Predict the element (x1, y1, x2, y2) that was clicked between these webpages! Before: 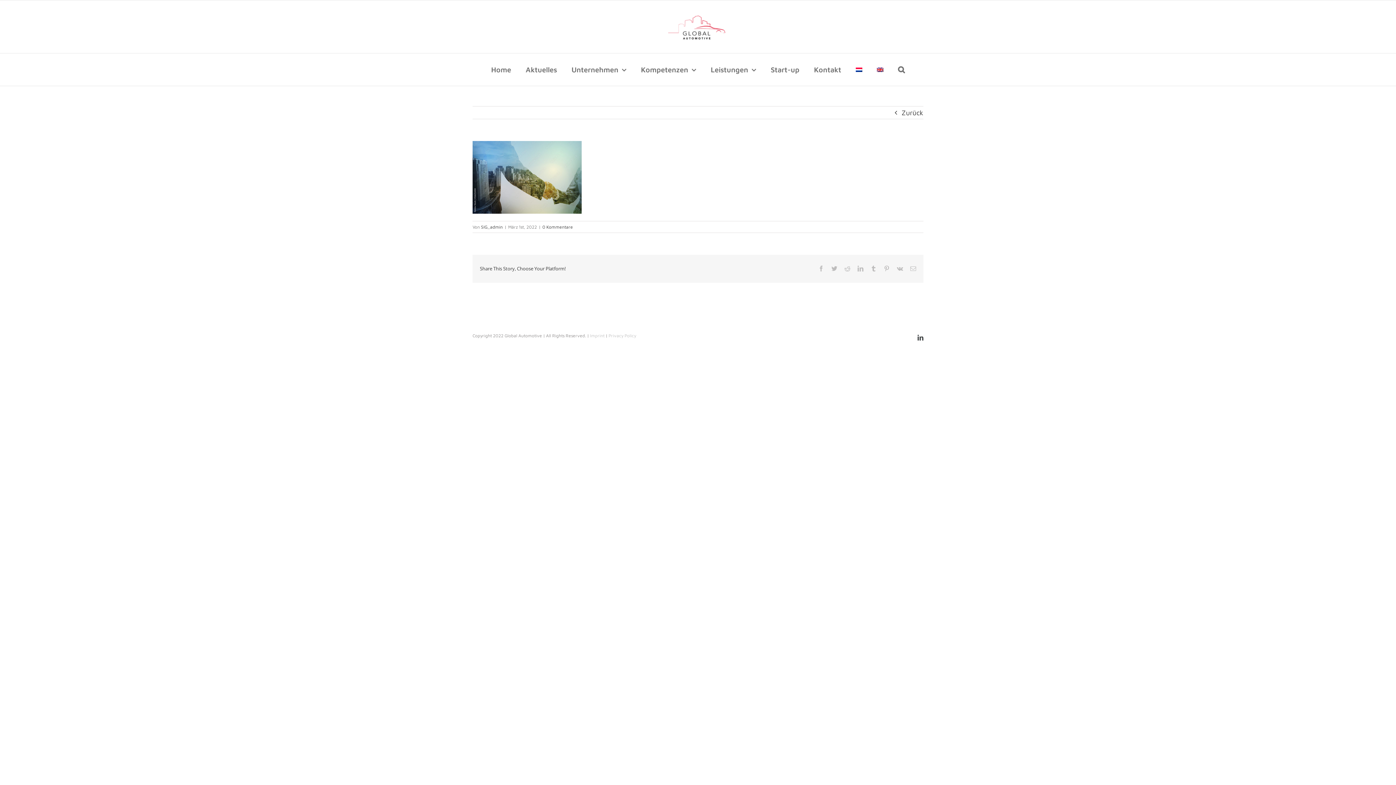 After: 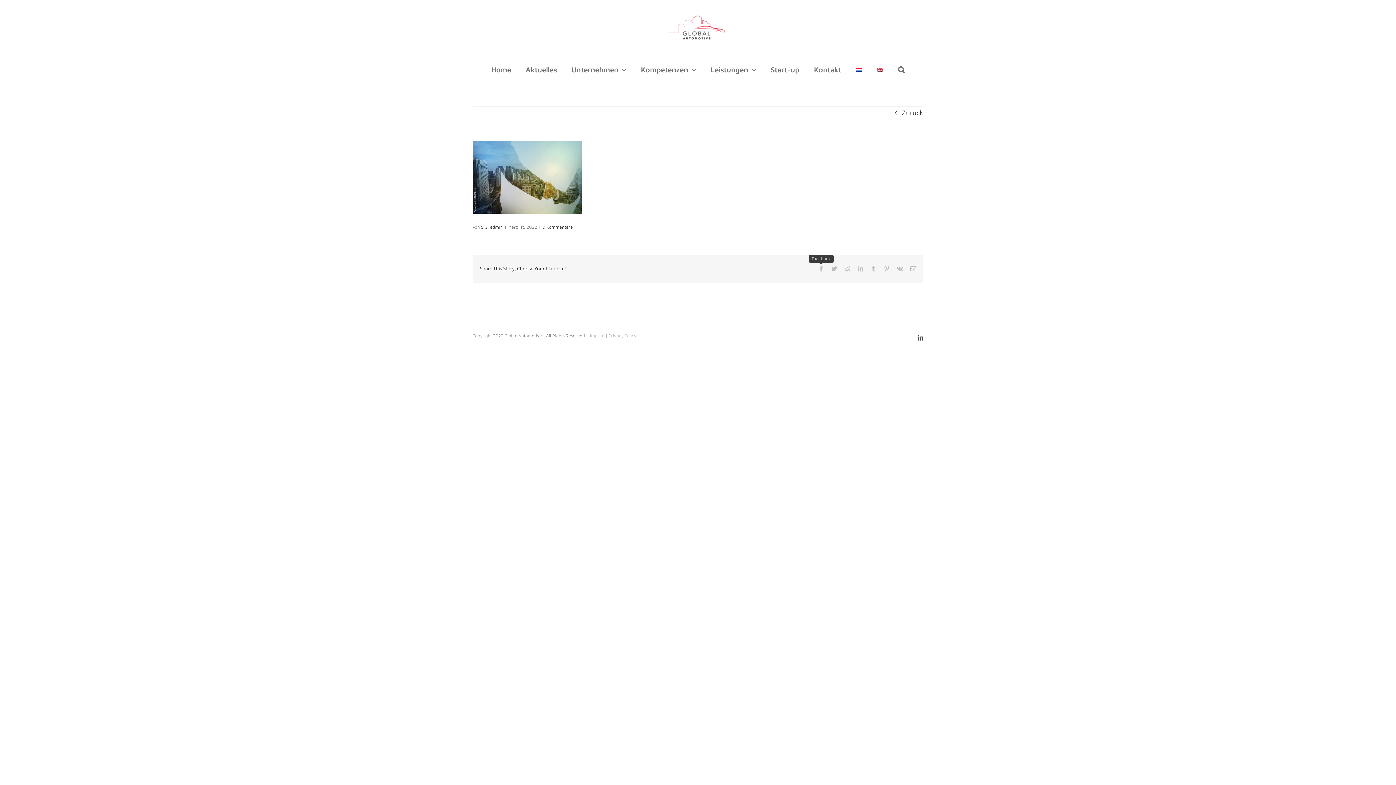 Action: bbox: (818, 265, 824, 271) label: Facebook